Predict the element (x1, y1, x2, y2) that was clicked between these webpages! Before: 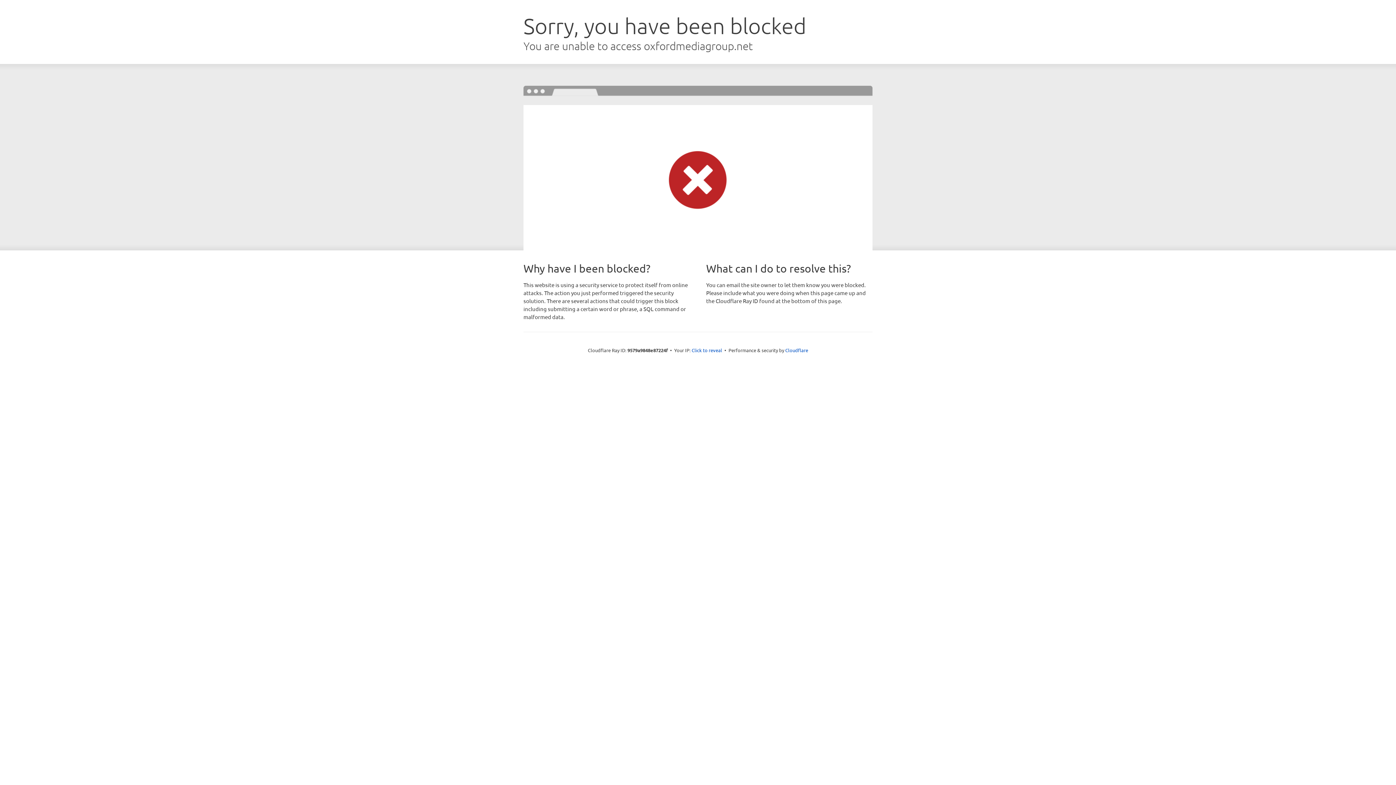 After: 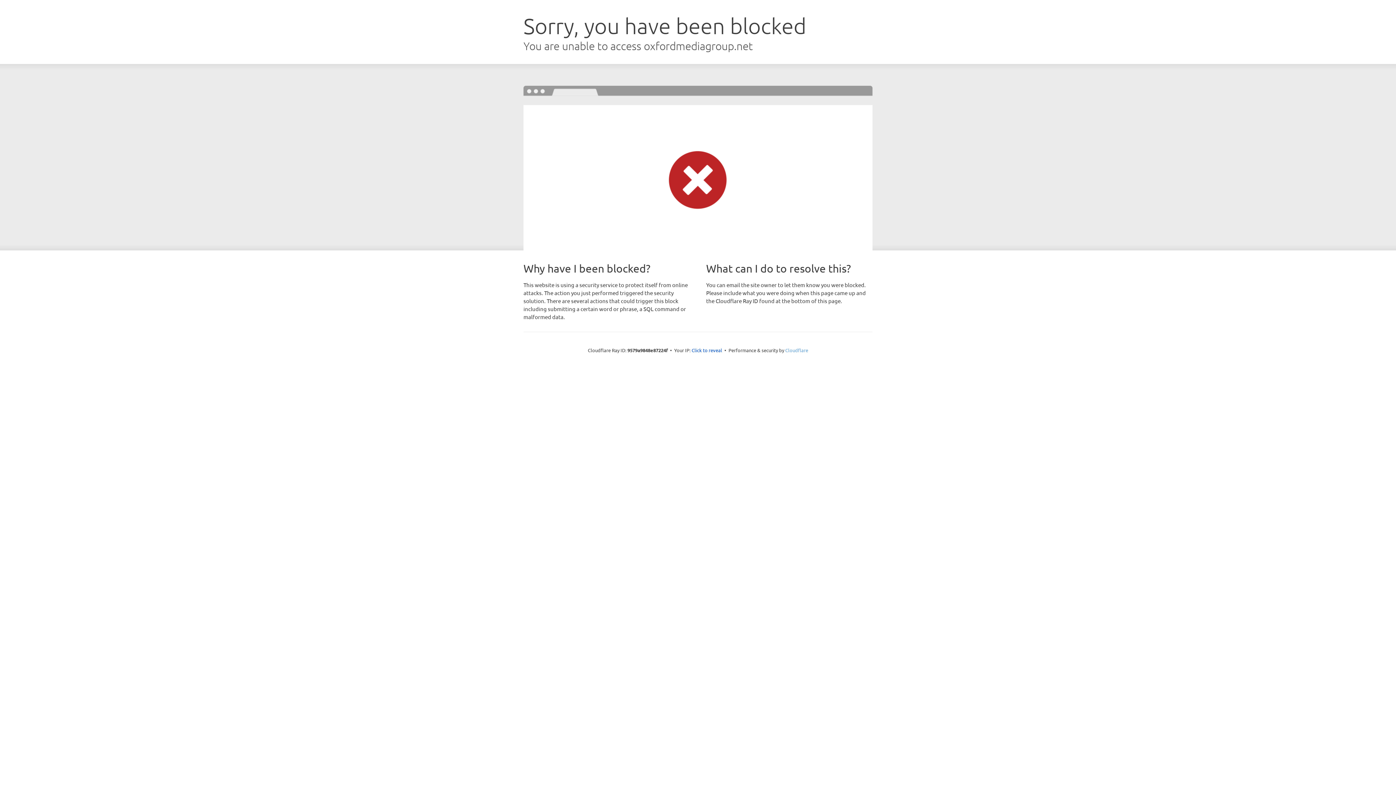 Action: label: Cloudflare bbox: (785, 347, 808, 353)